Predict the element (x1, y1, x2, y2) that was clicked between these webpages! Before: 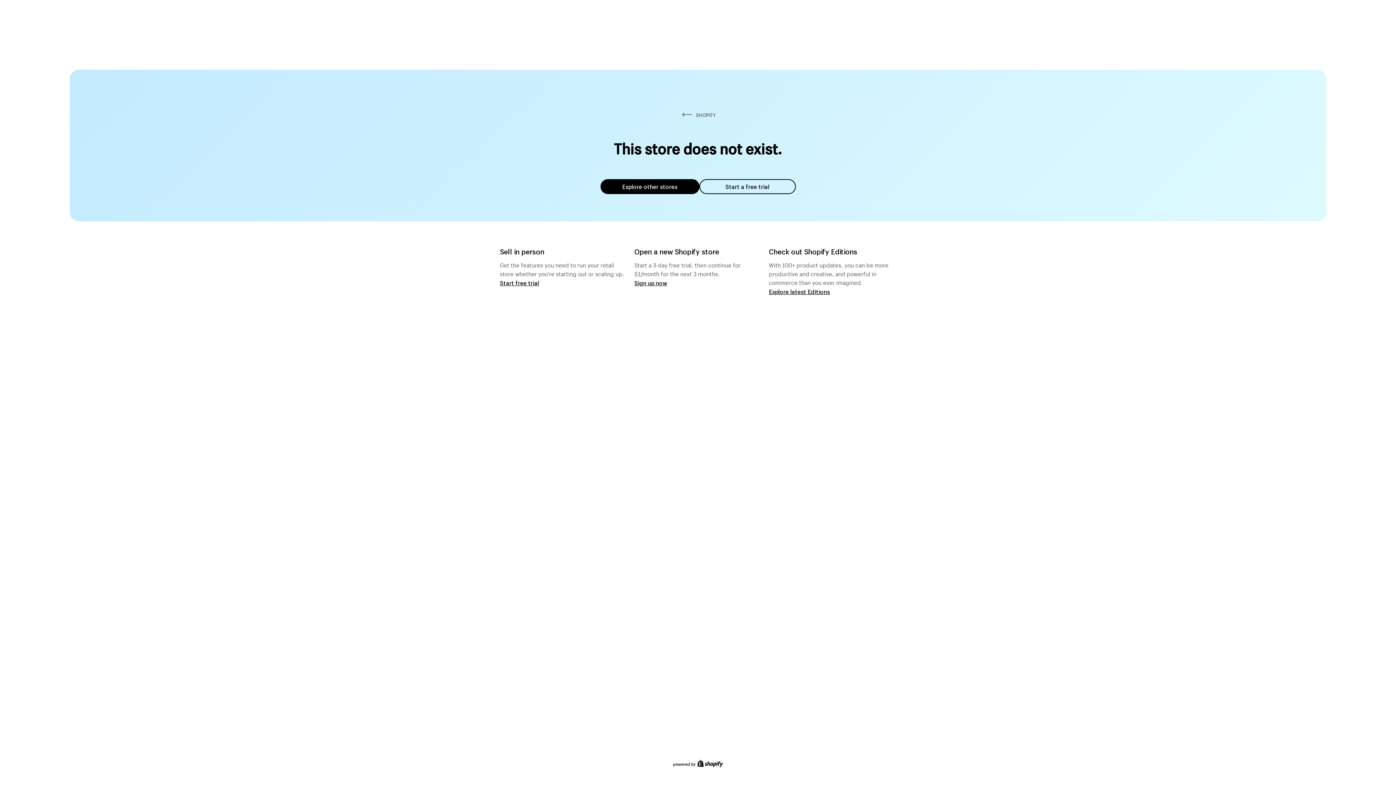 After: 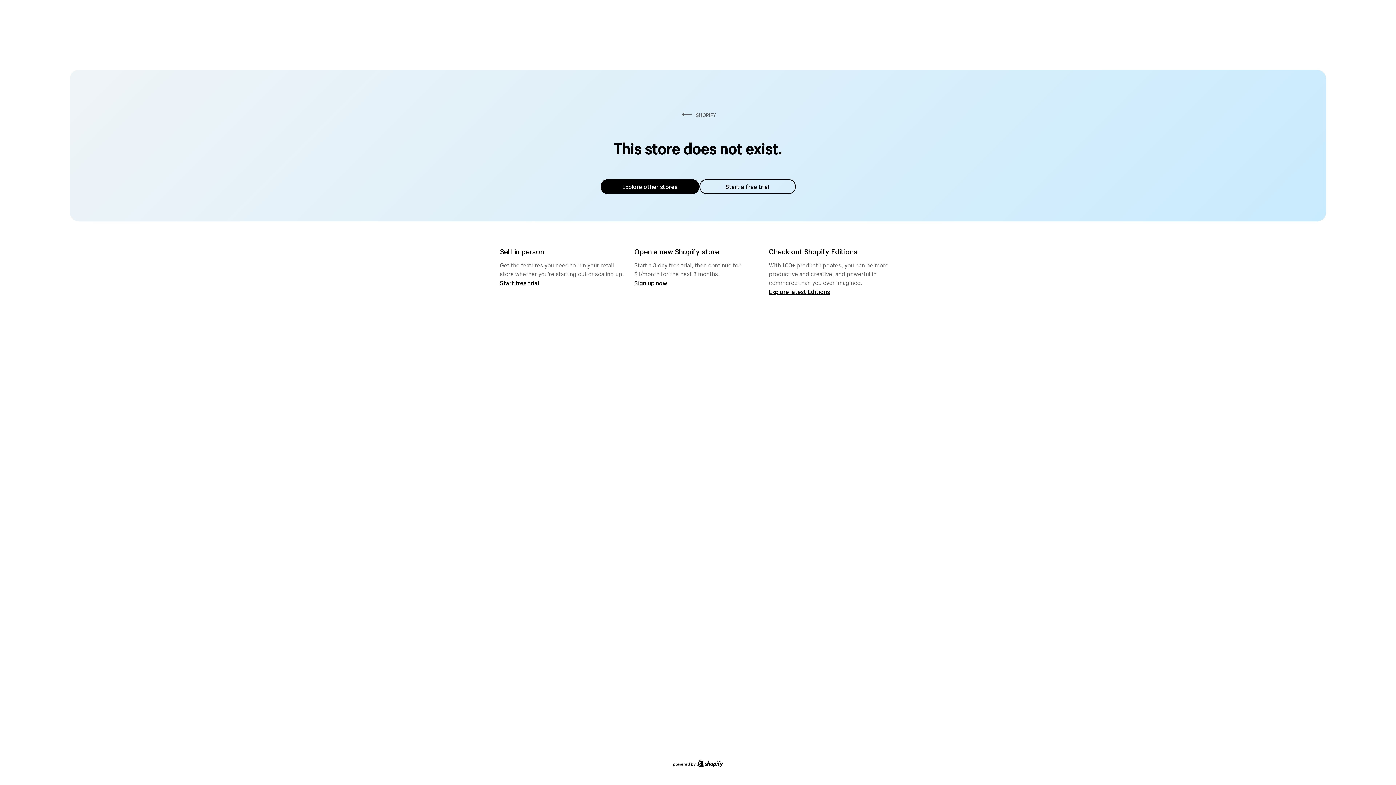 Action: label: Explore other stores bbox: (600, 179, 699, 194)